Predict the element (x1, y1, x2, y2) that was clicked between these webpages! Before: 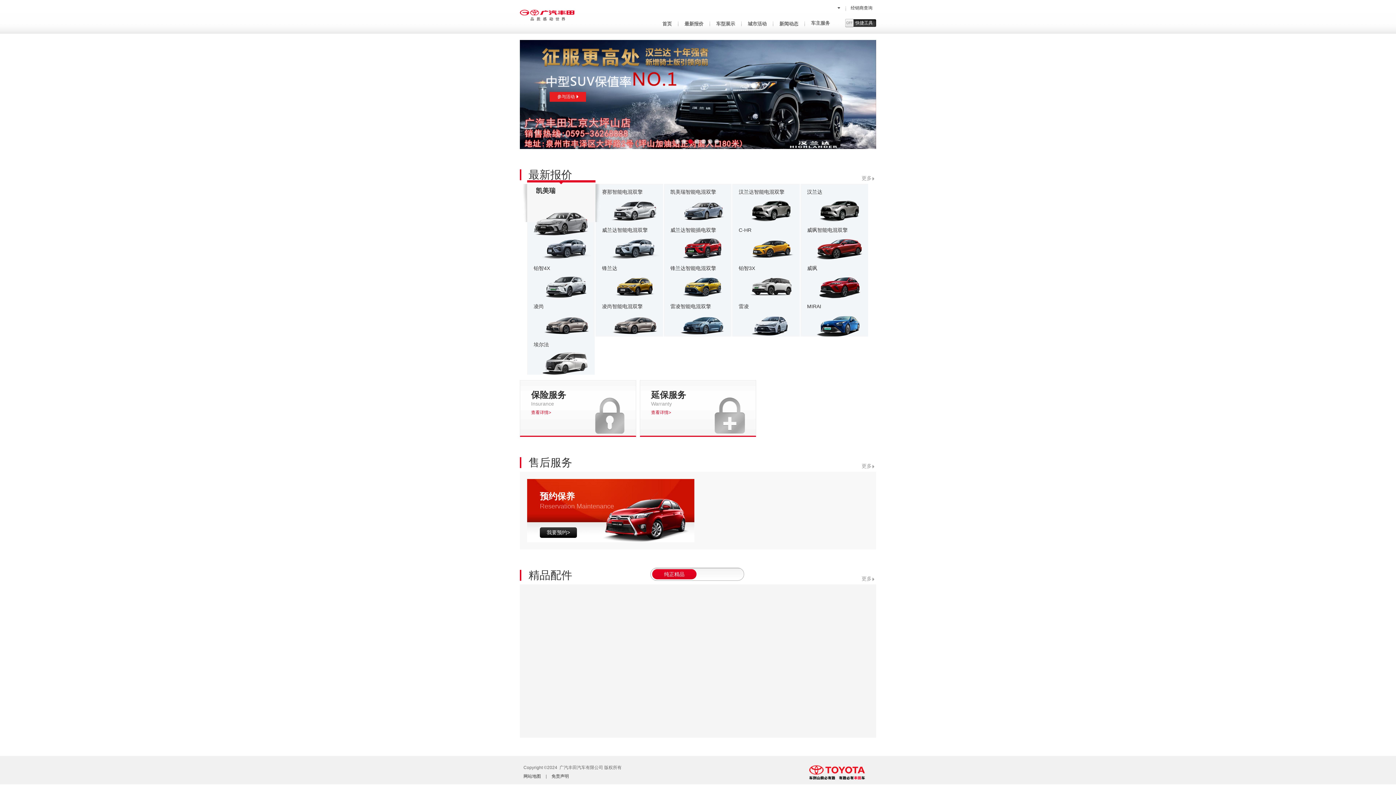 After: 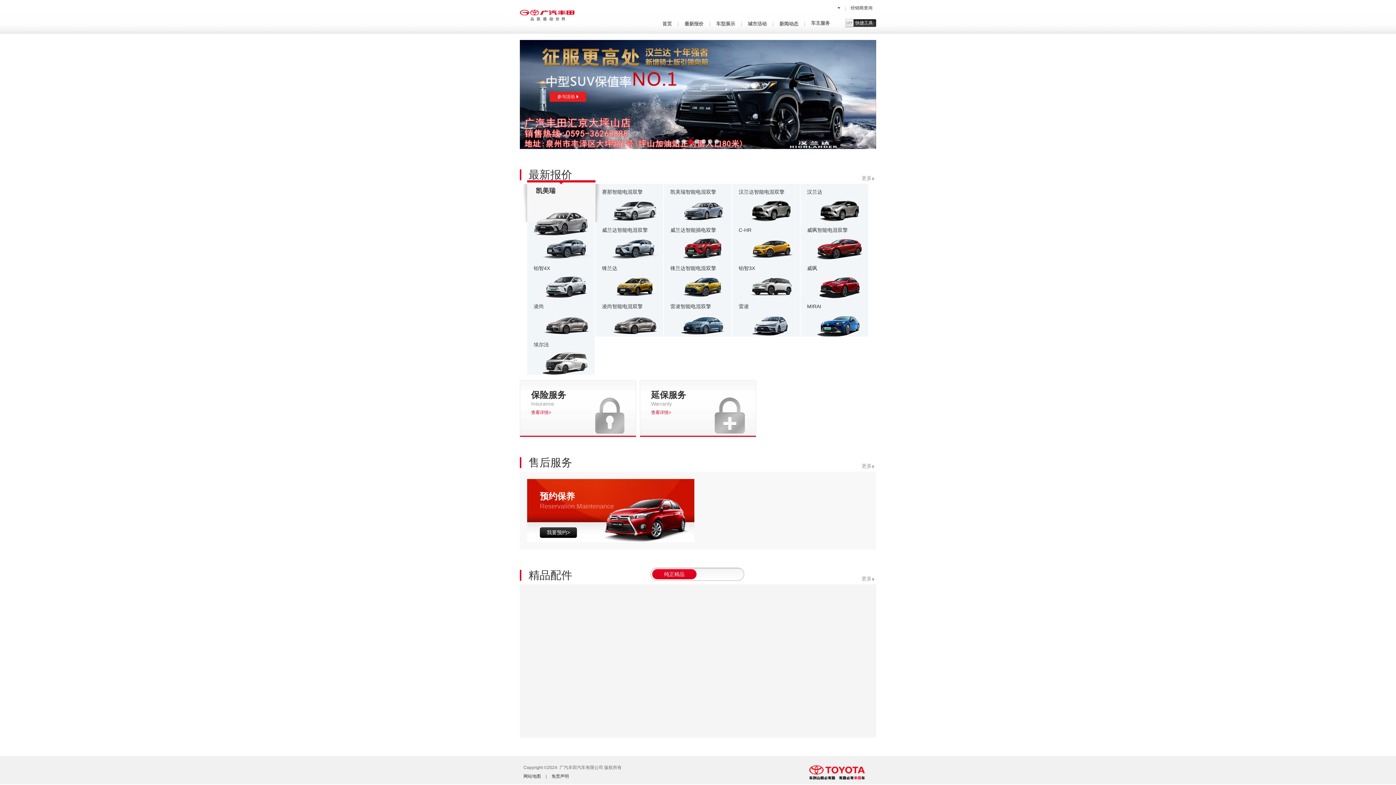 Action: bbox: (656, 20, 678, 26) label: 首页